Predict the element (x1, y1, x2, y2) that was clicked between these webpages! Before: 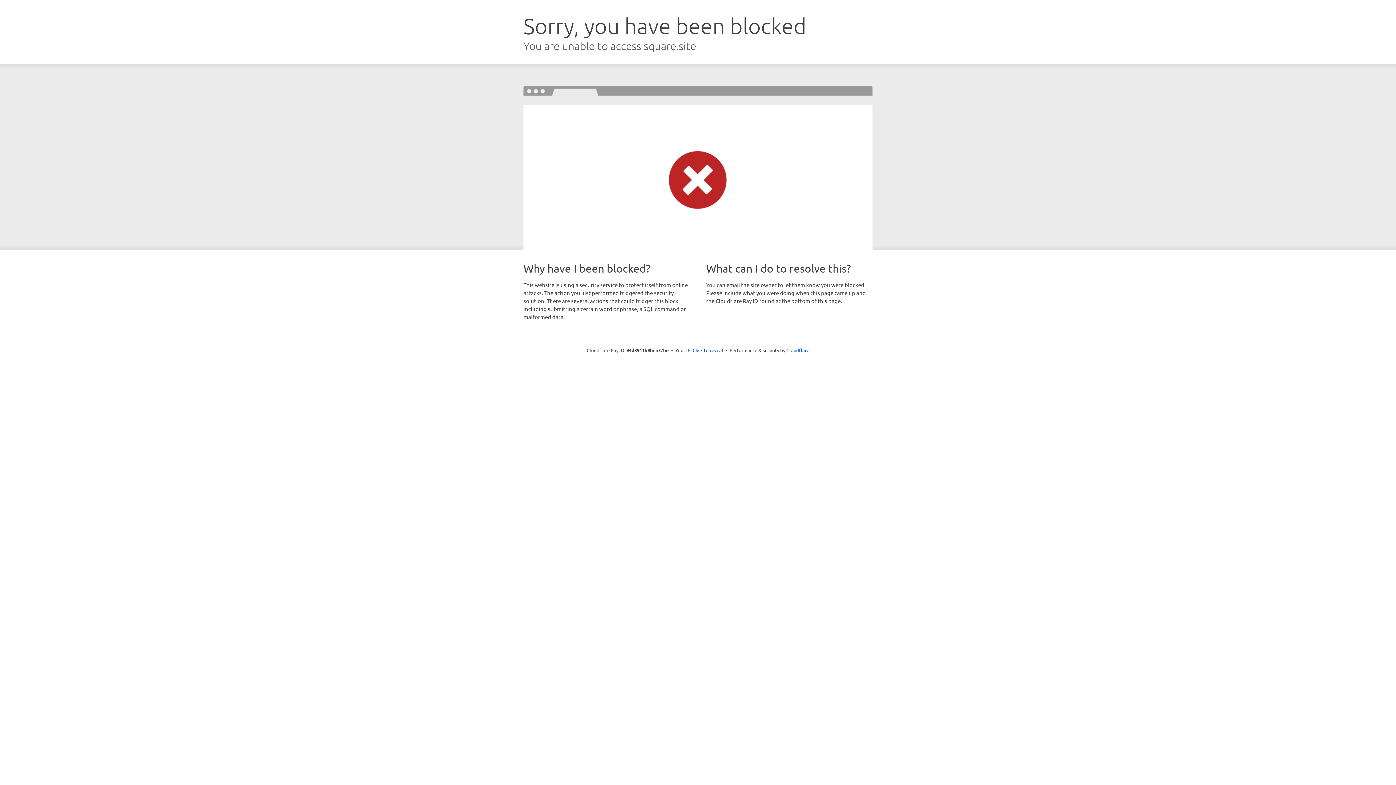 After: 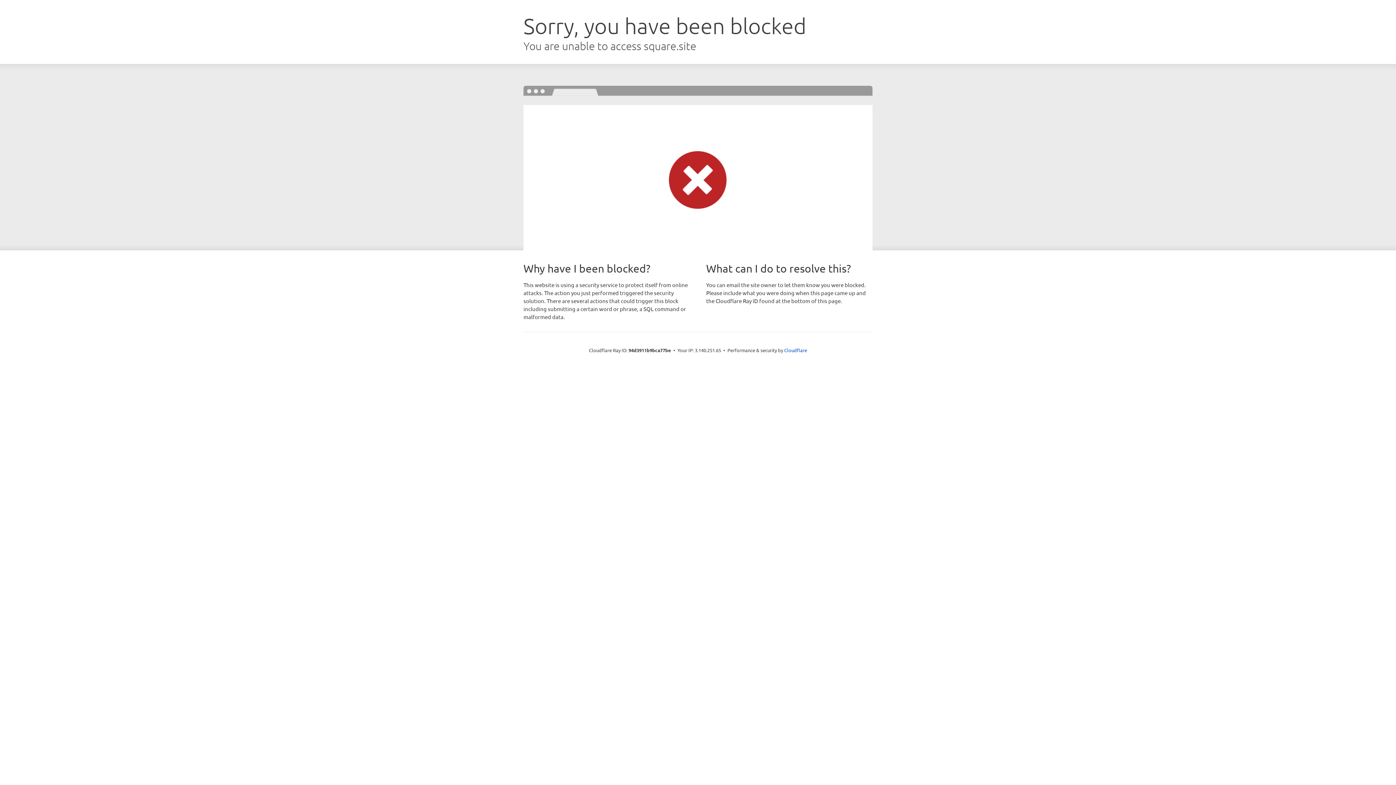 Action: label: Click to reveal bbox: (692, 346, 723, 353)